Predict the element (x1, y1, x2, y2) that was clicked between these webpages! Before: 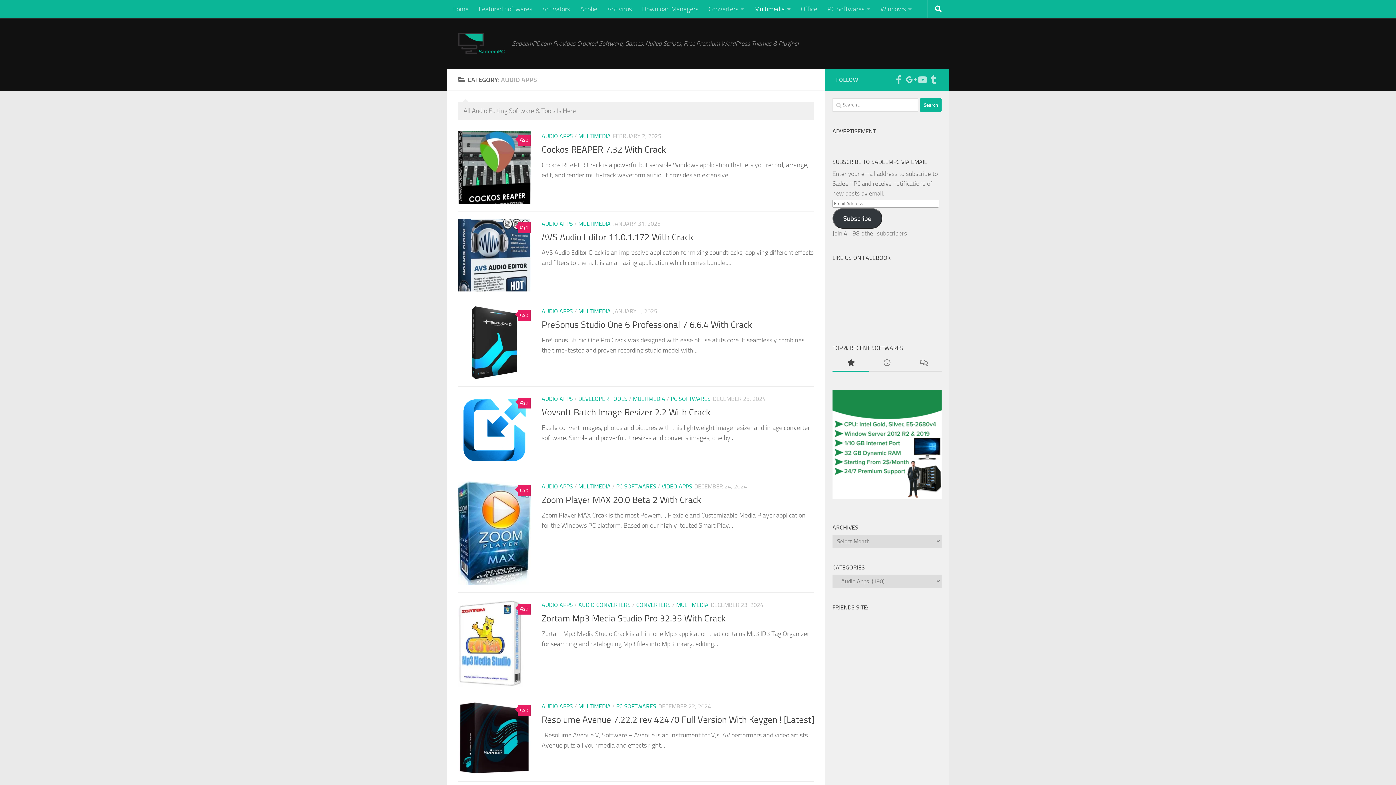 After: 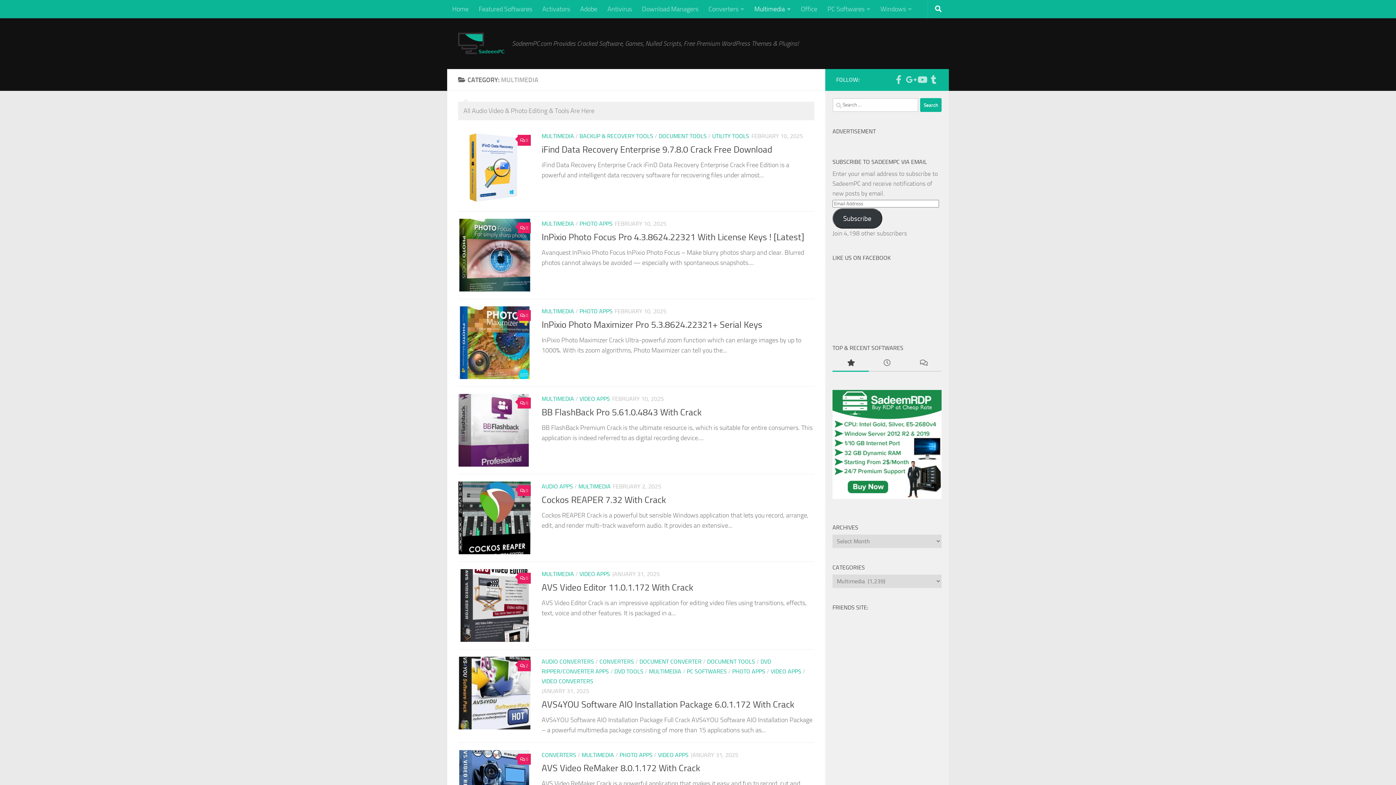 Action: label: MULTIMEDIA bbox: (578, 308, 610, 314)